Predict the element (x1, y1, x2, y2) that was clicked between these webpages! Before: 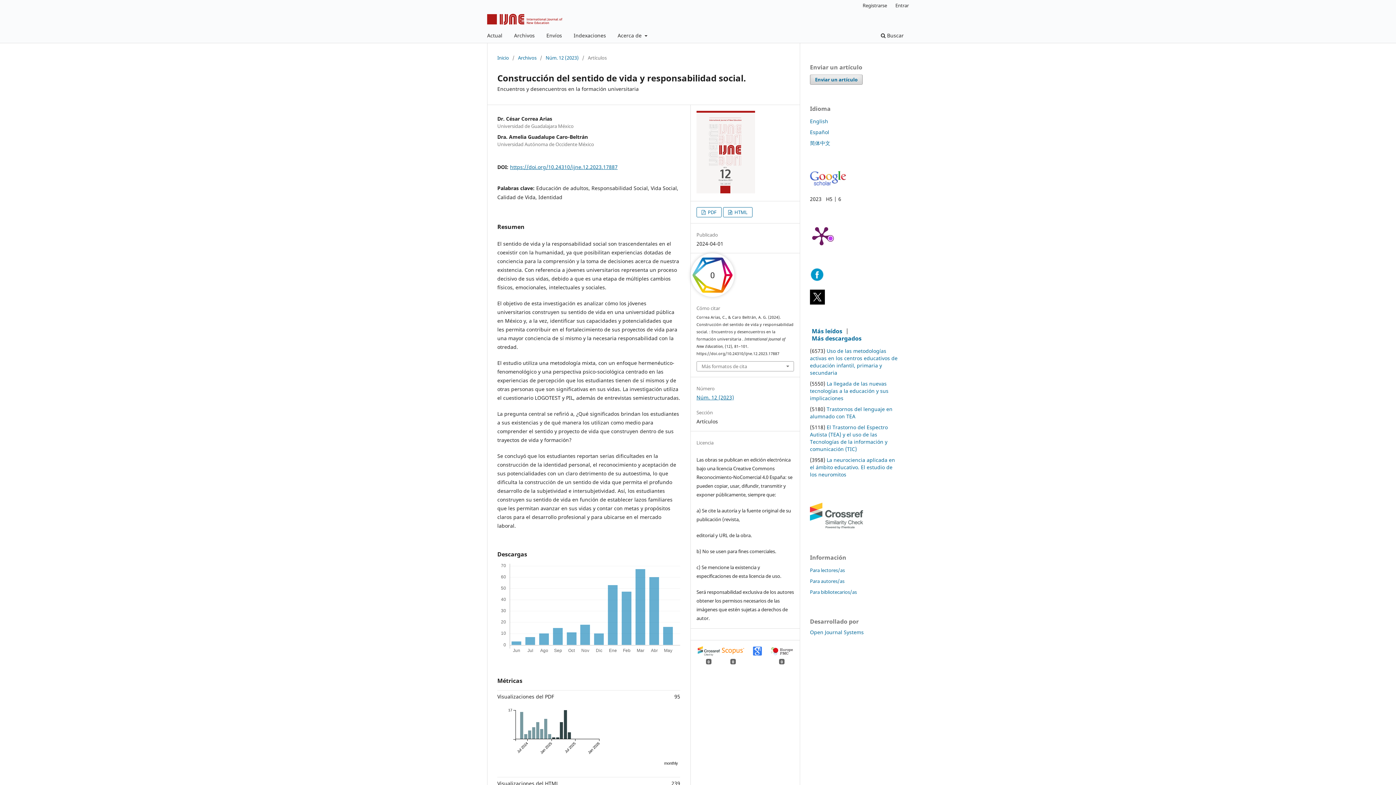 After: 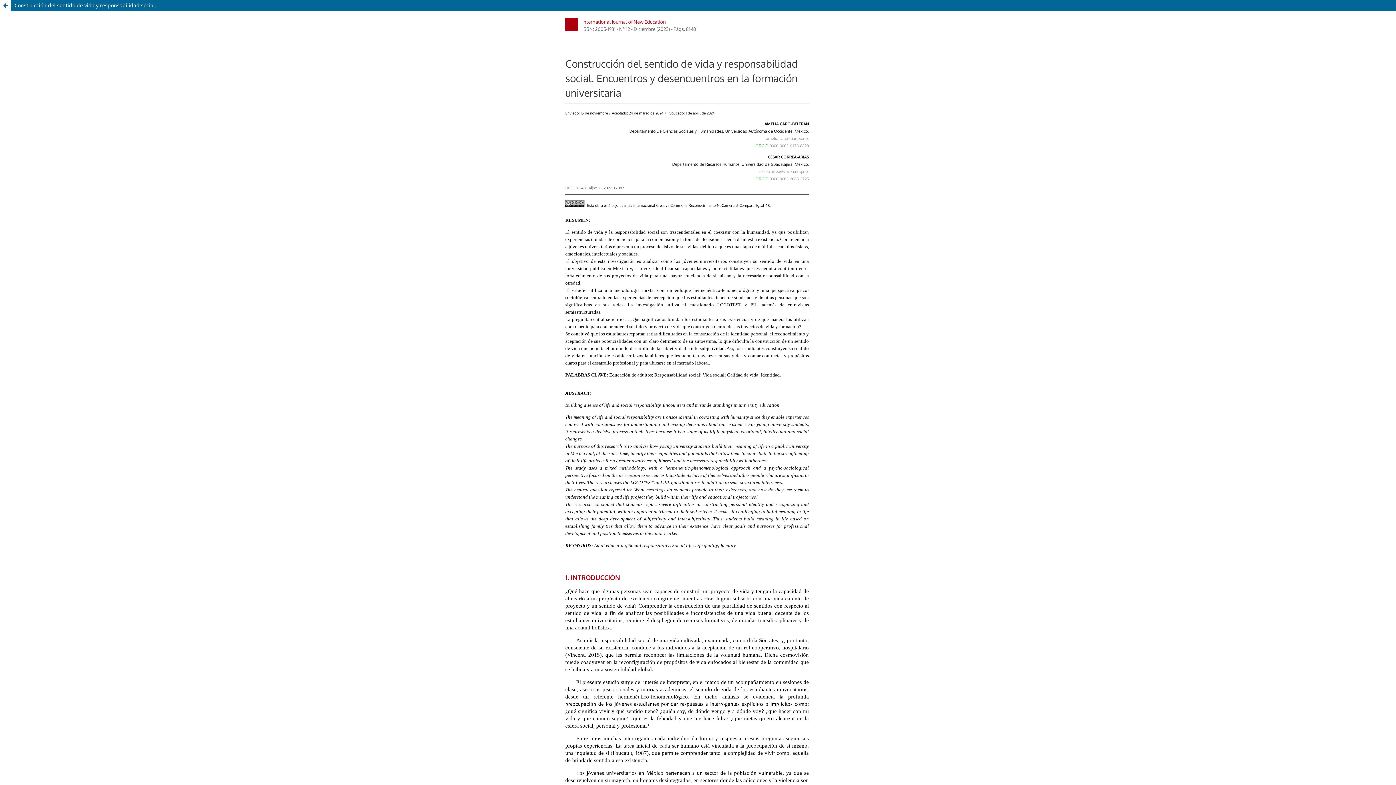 Action: bbox: (723, 207, 752, 217) label:  HTML